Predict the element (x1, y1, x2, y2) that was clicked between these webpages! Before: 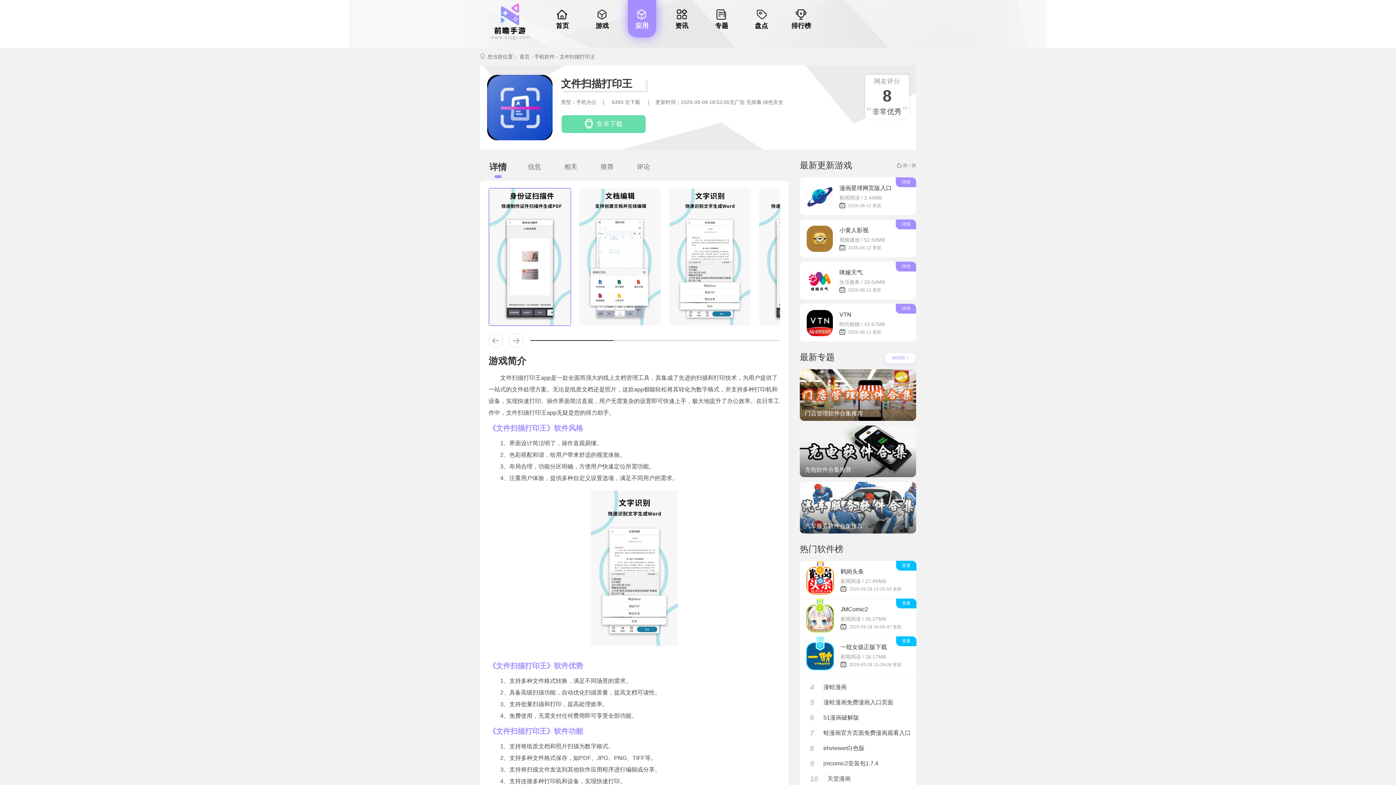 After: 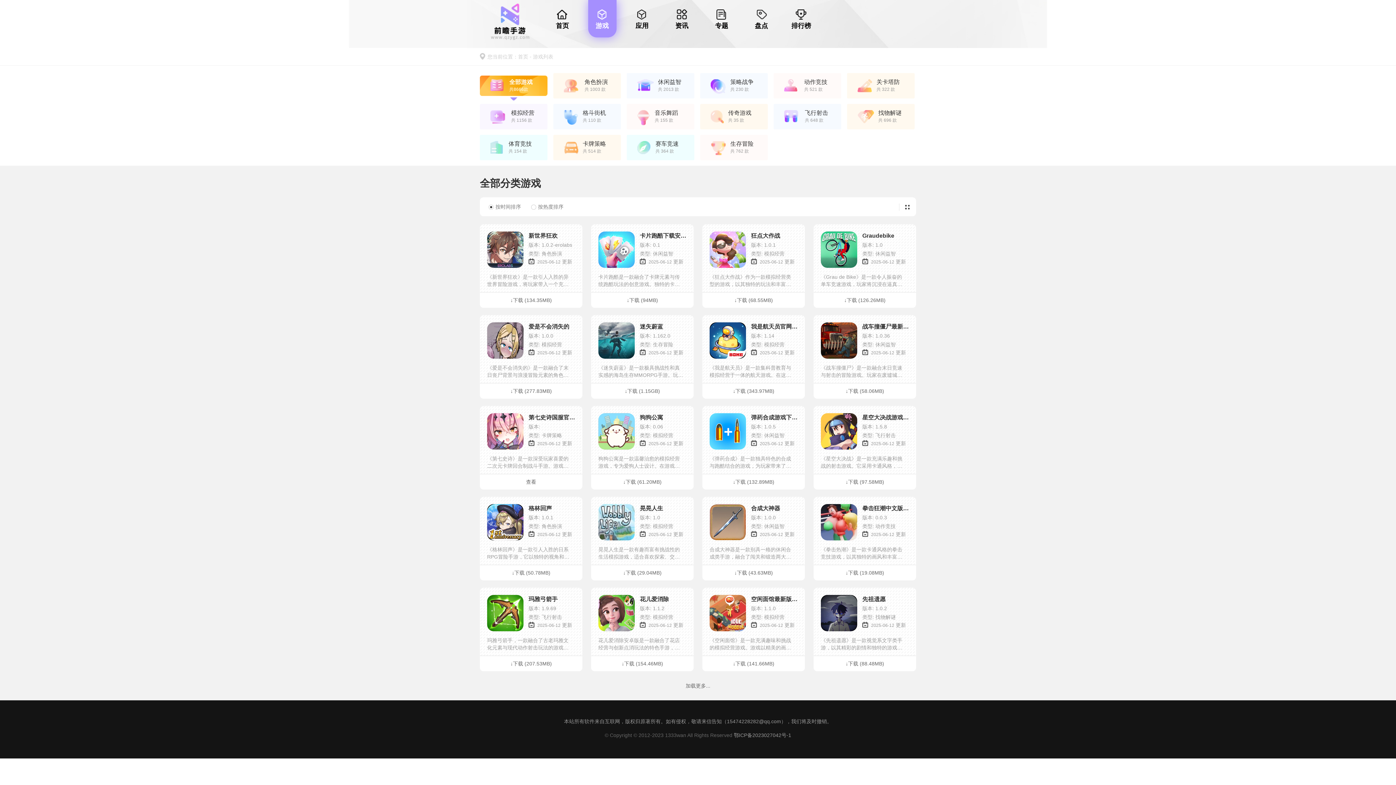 Action: bbox: (588, 0, 616, 37) label: 游戏